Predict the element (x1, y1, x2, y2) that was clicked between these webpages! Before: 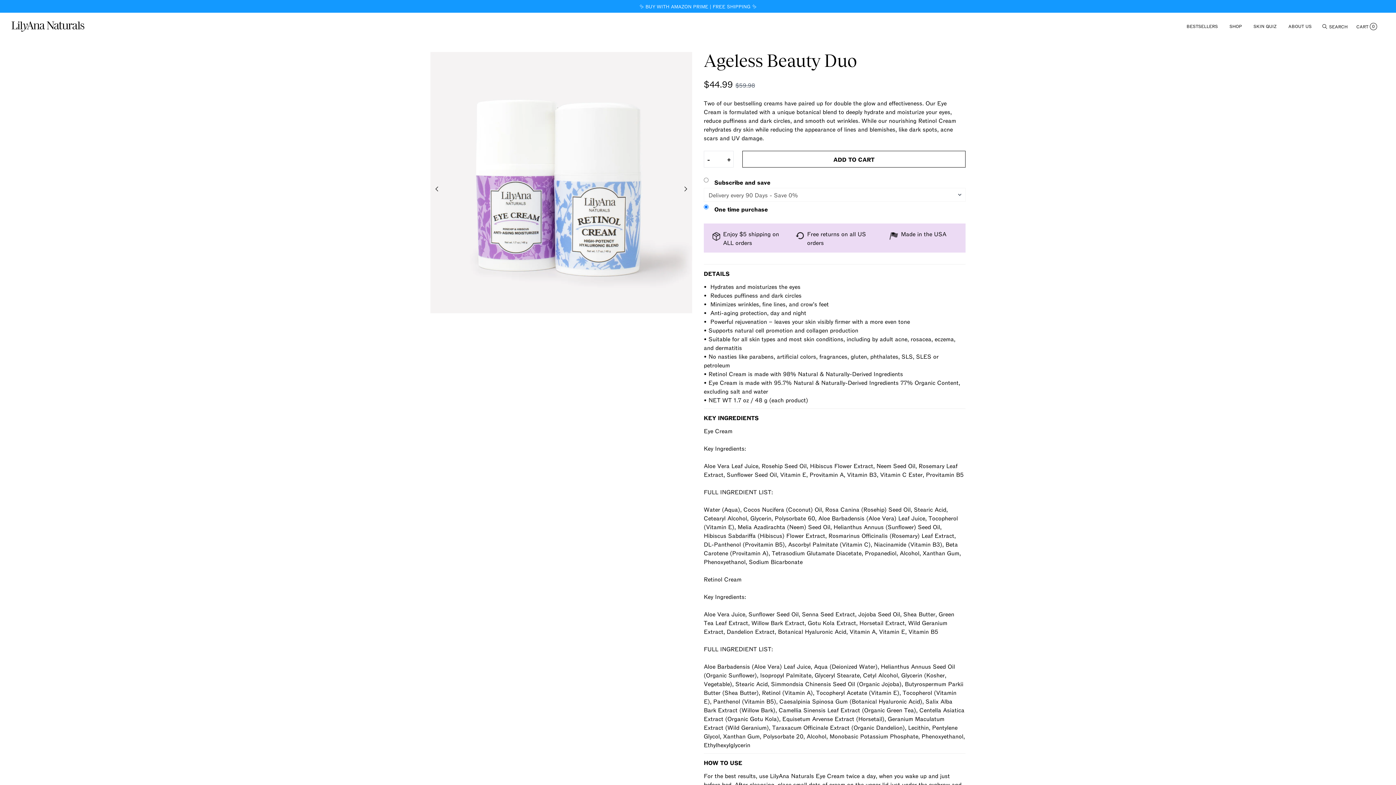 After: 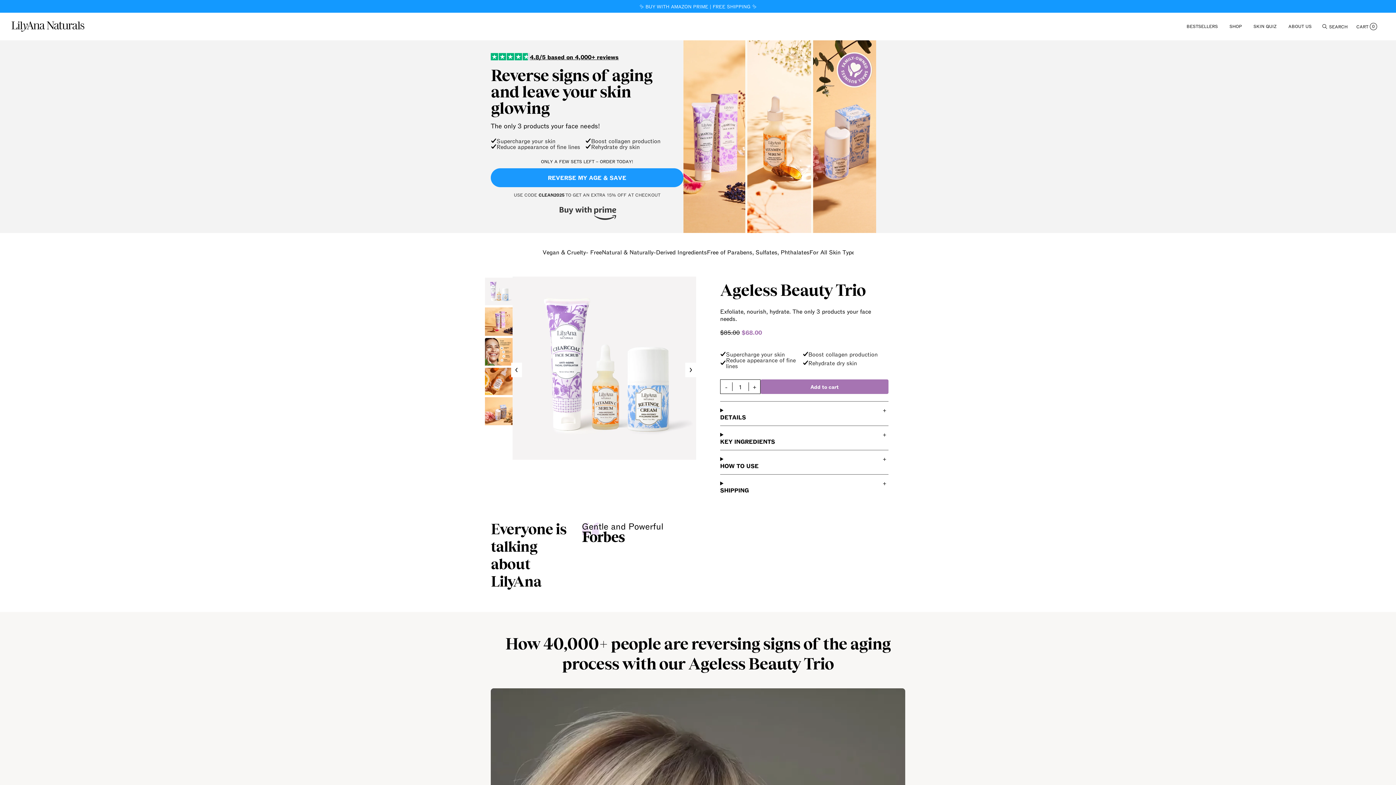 Action: label: ✨ BUY WITH AMAZON PRIME | FREE SHIPPING ✨ bbox: (0, 0, 1396, 12)